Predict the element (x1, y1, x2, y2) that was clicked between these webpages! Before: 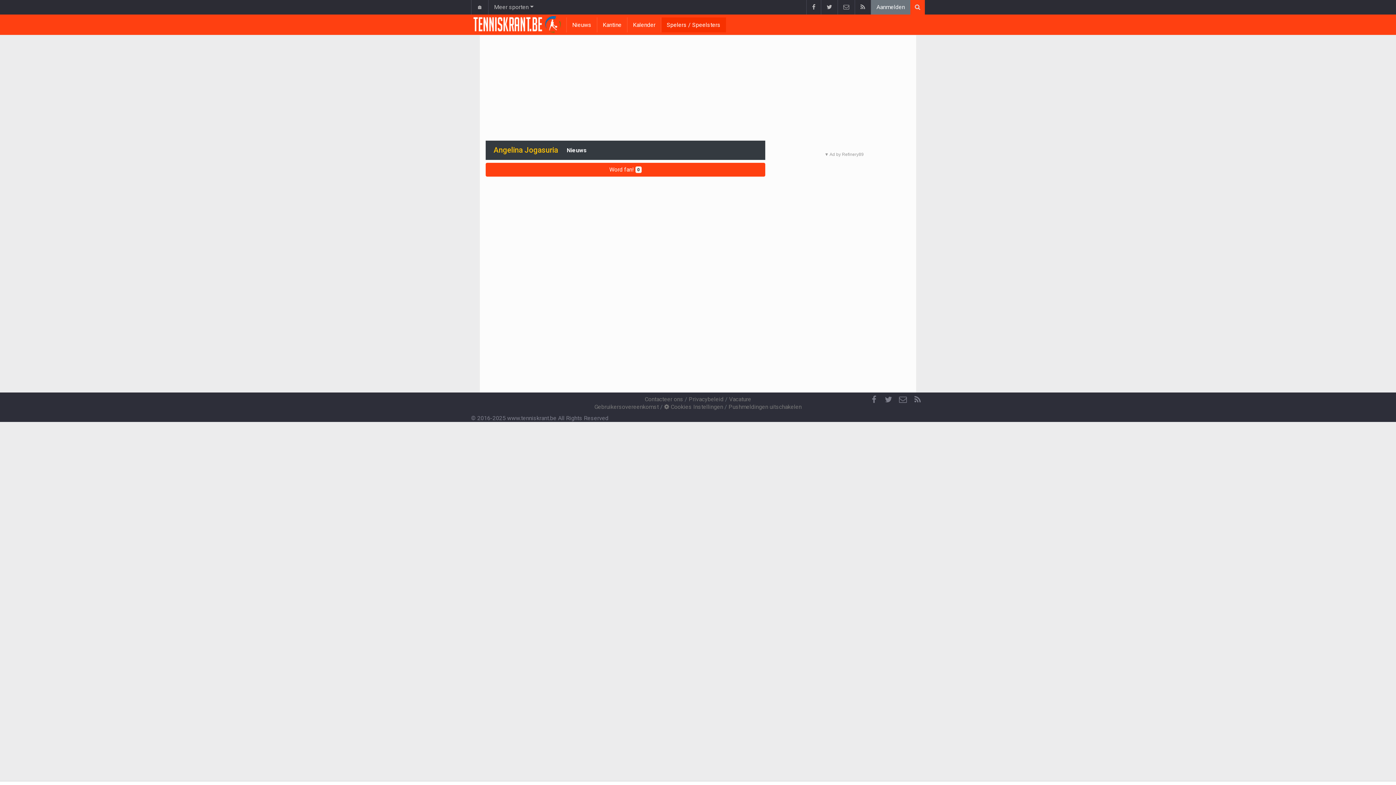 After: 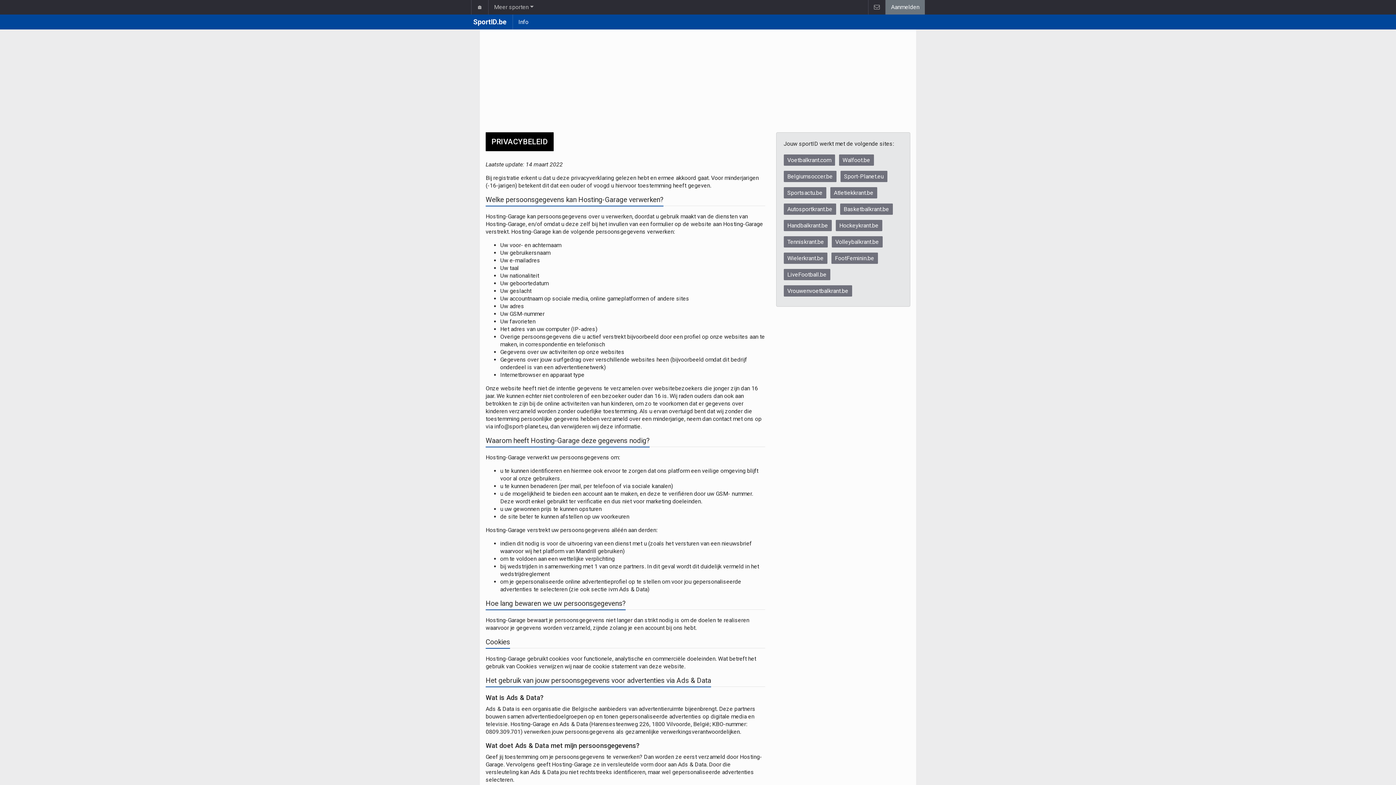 Action: bbox: (688, 396, 723, 402) label: Privacybeleid